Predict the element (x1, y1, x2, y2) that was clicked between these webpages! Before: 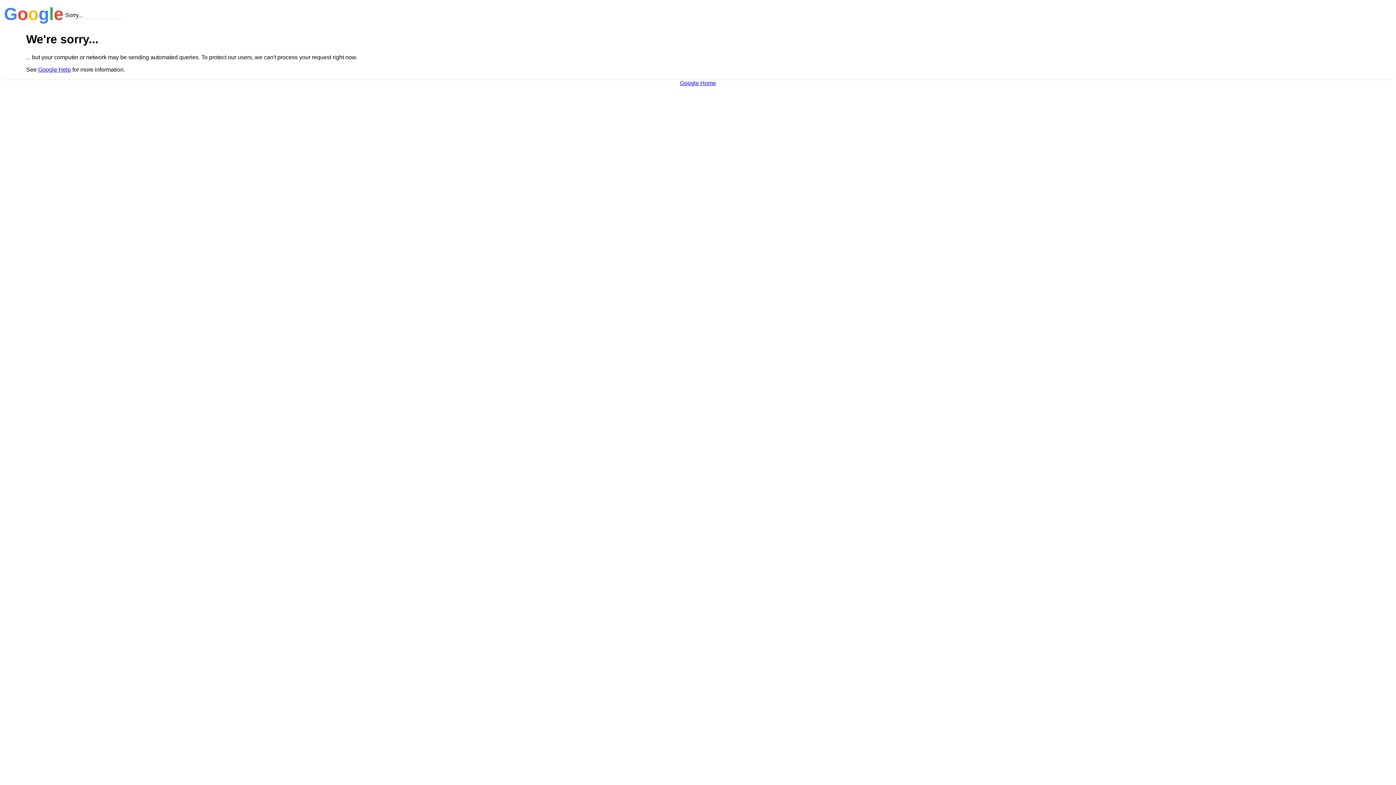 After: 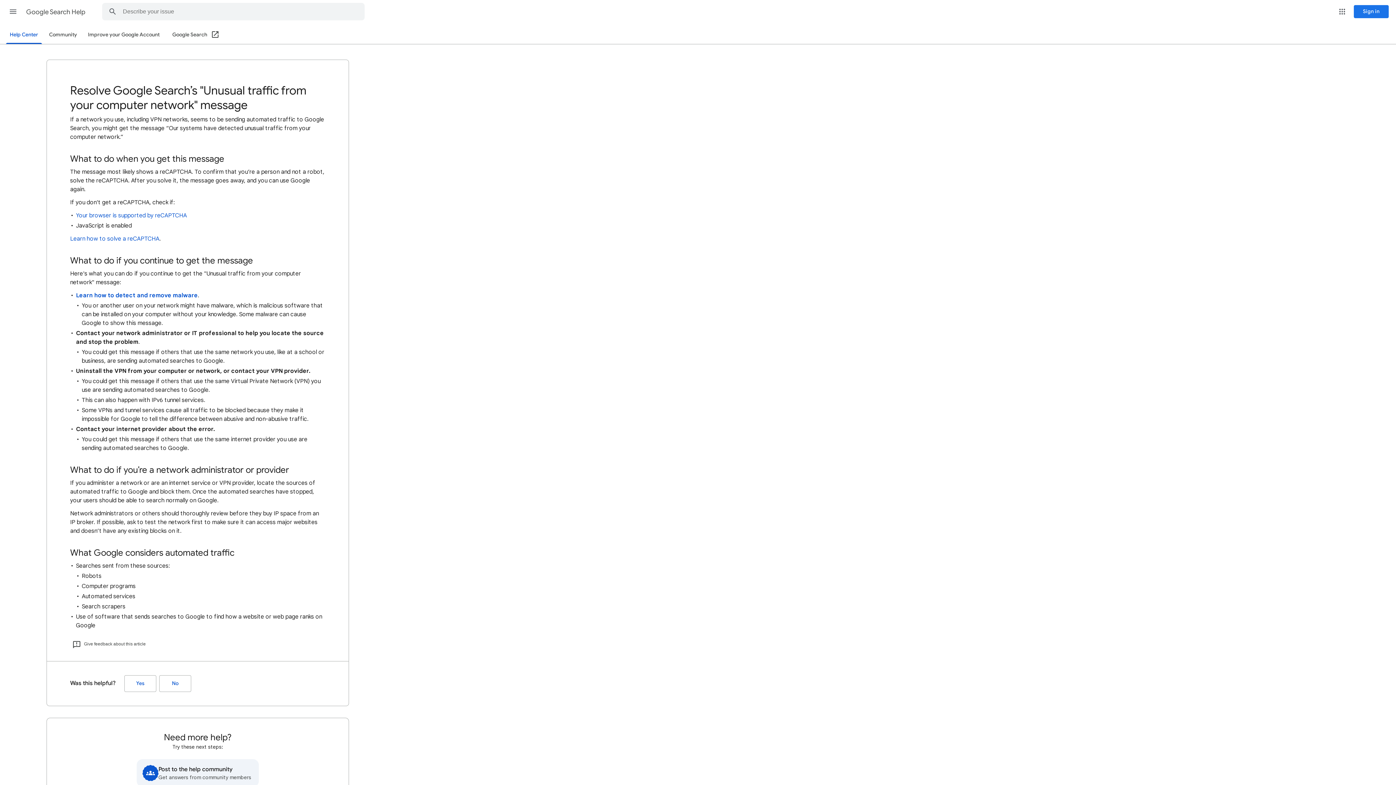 Action: label: Google Help bbox: (38, 66, 70, 72)